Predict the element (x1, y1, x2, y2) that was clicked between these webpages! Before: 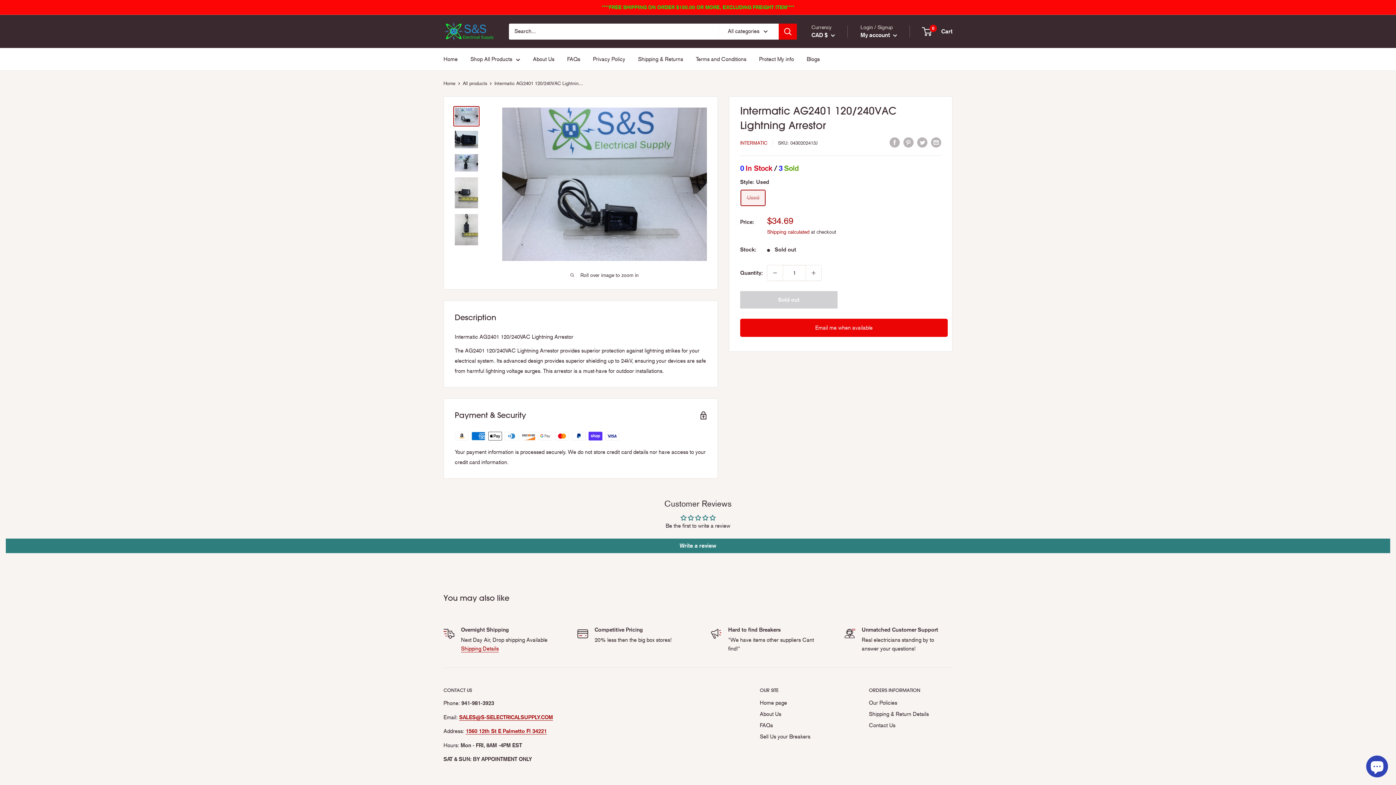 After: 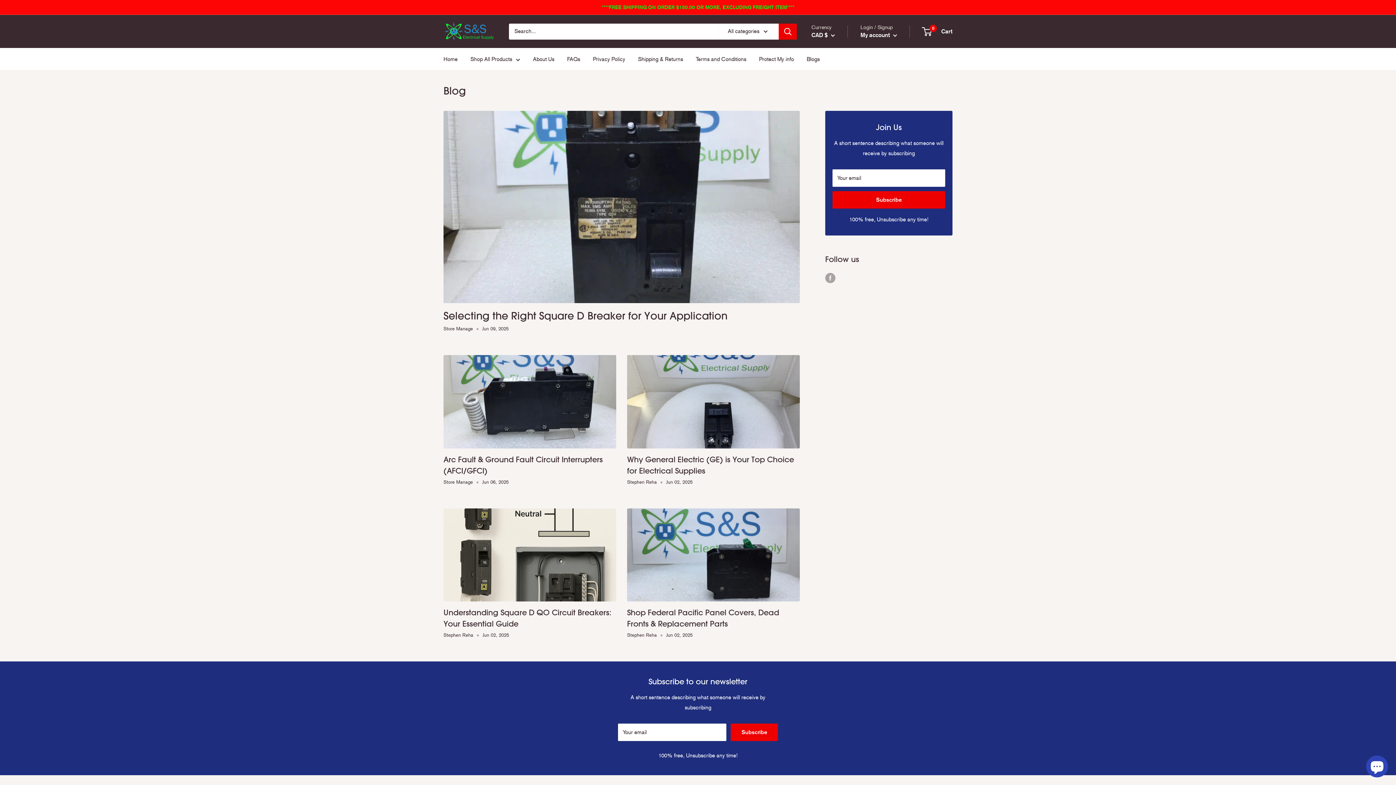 Action: label: Blogs bbox: (806, 54, 820, 64)